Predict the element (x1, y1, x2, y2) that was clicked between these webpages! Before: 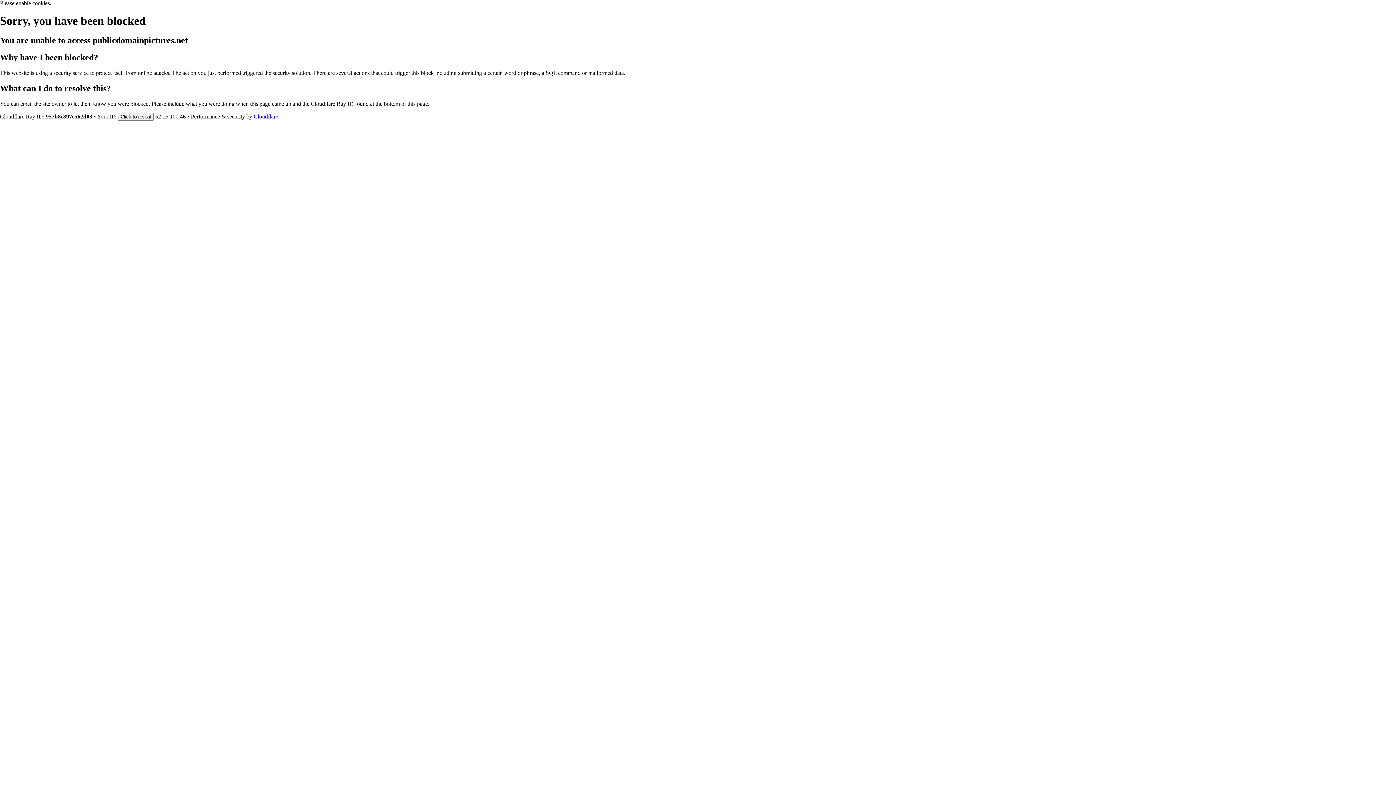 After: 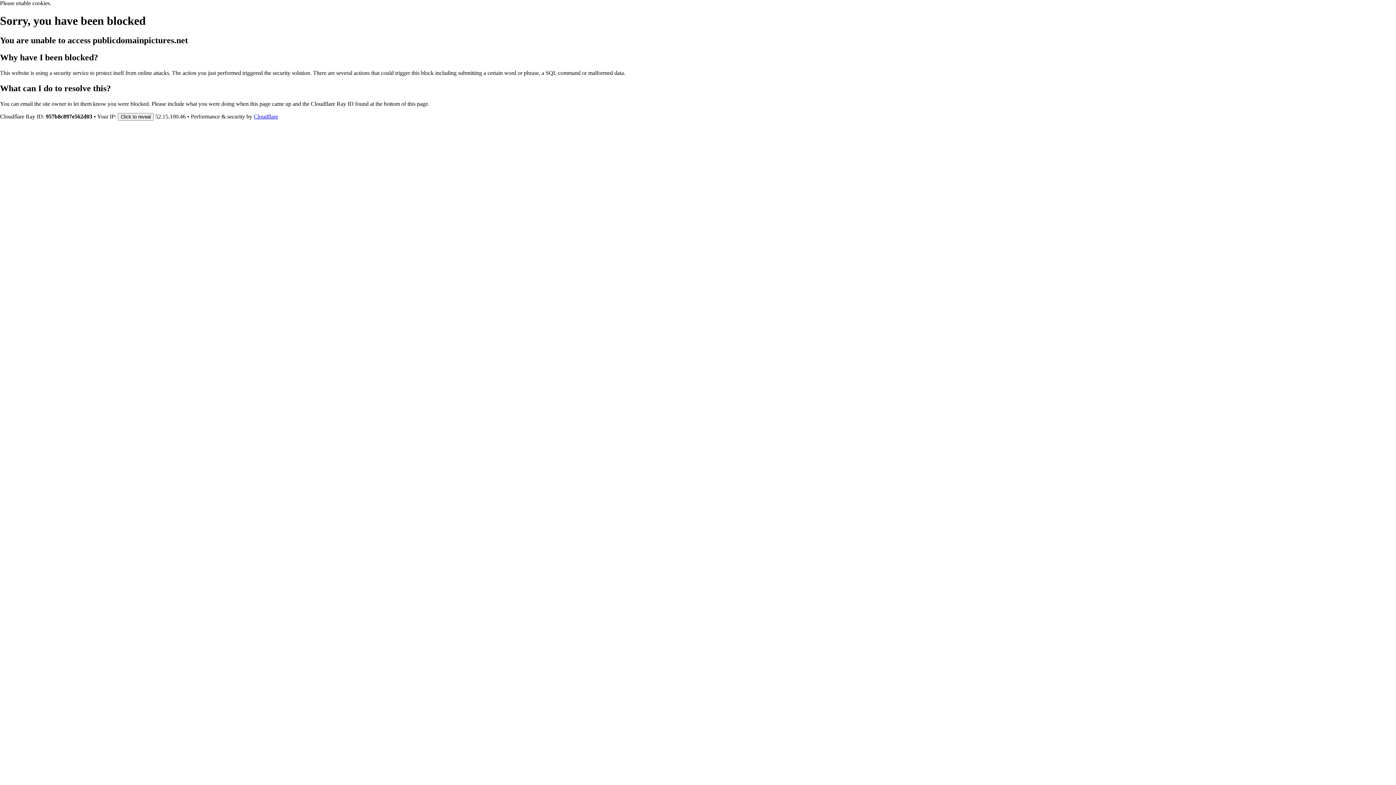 Action: bbox: (253, 113, 278, 119) label: Cloudflare